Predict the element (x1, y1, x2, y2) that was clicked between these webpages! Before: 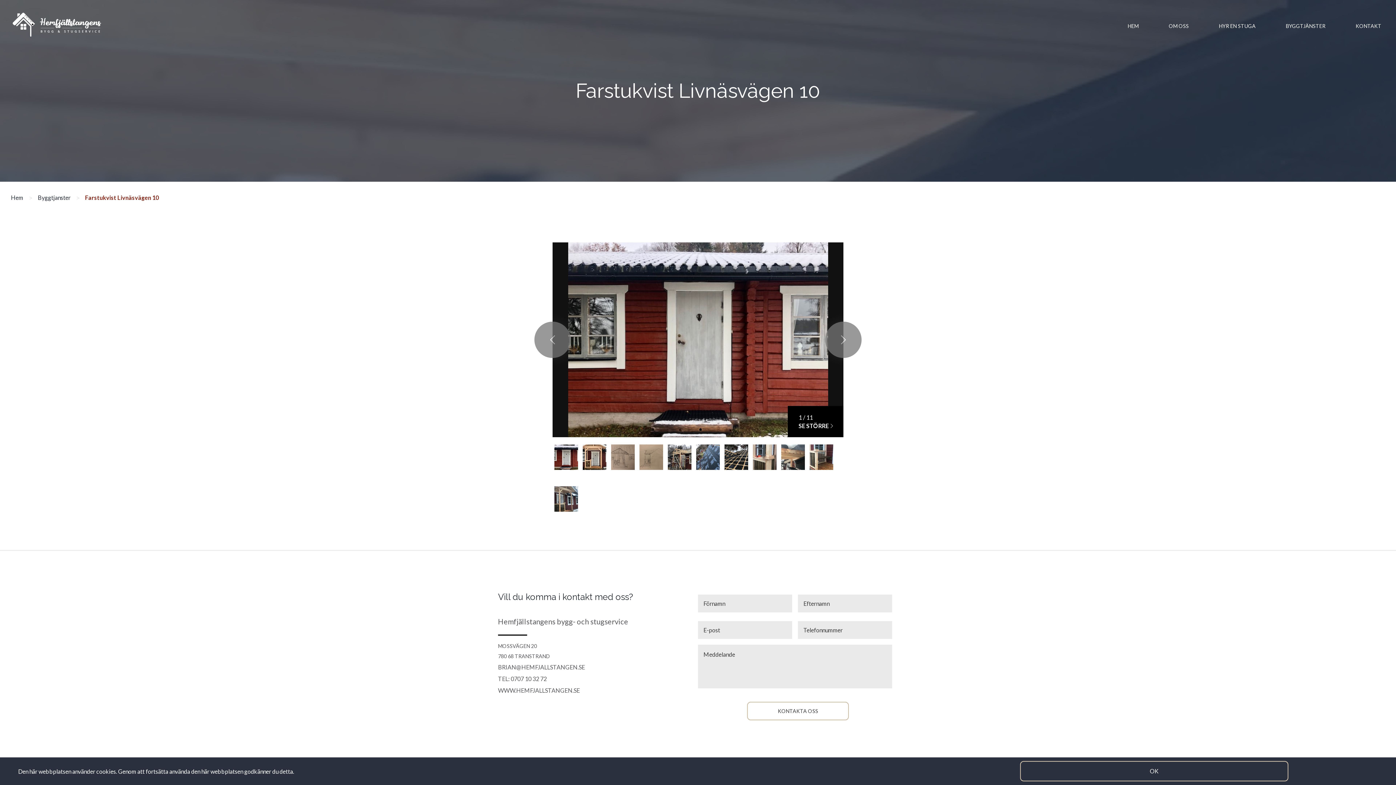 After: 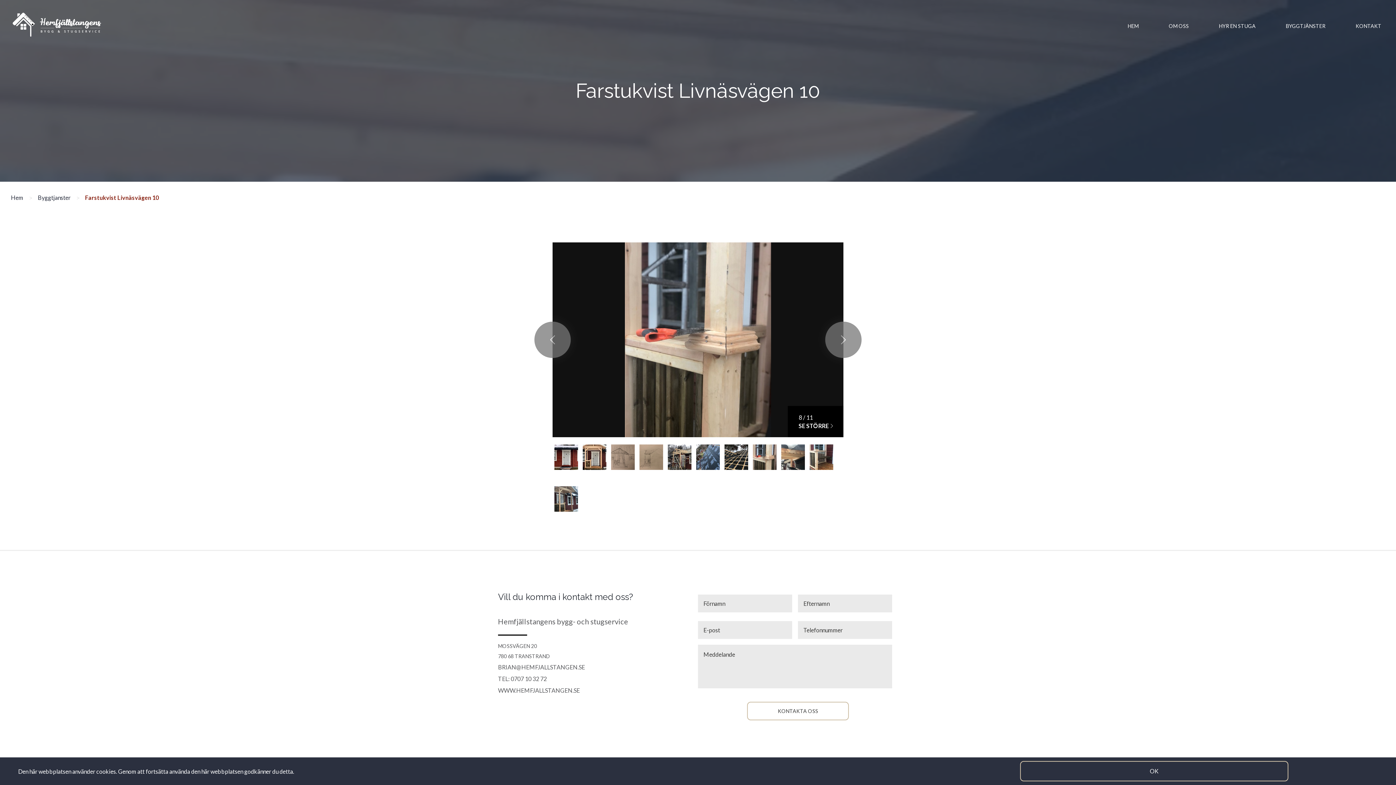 Action: bbox: (751, 471, 779, 478) label:  